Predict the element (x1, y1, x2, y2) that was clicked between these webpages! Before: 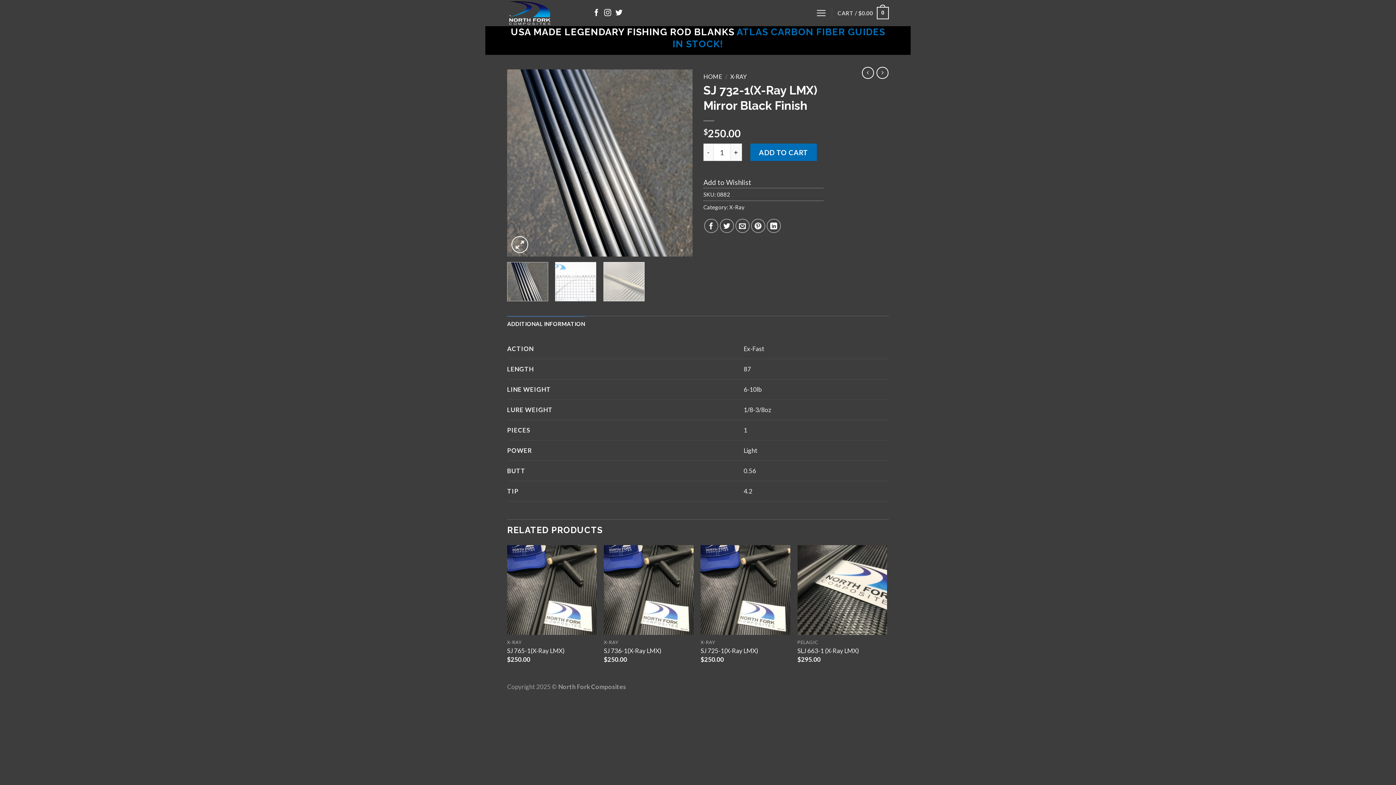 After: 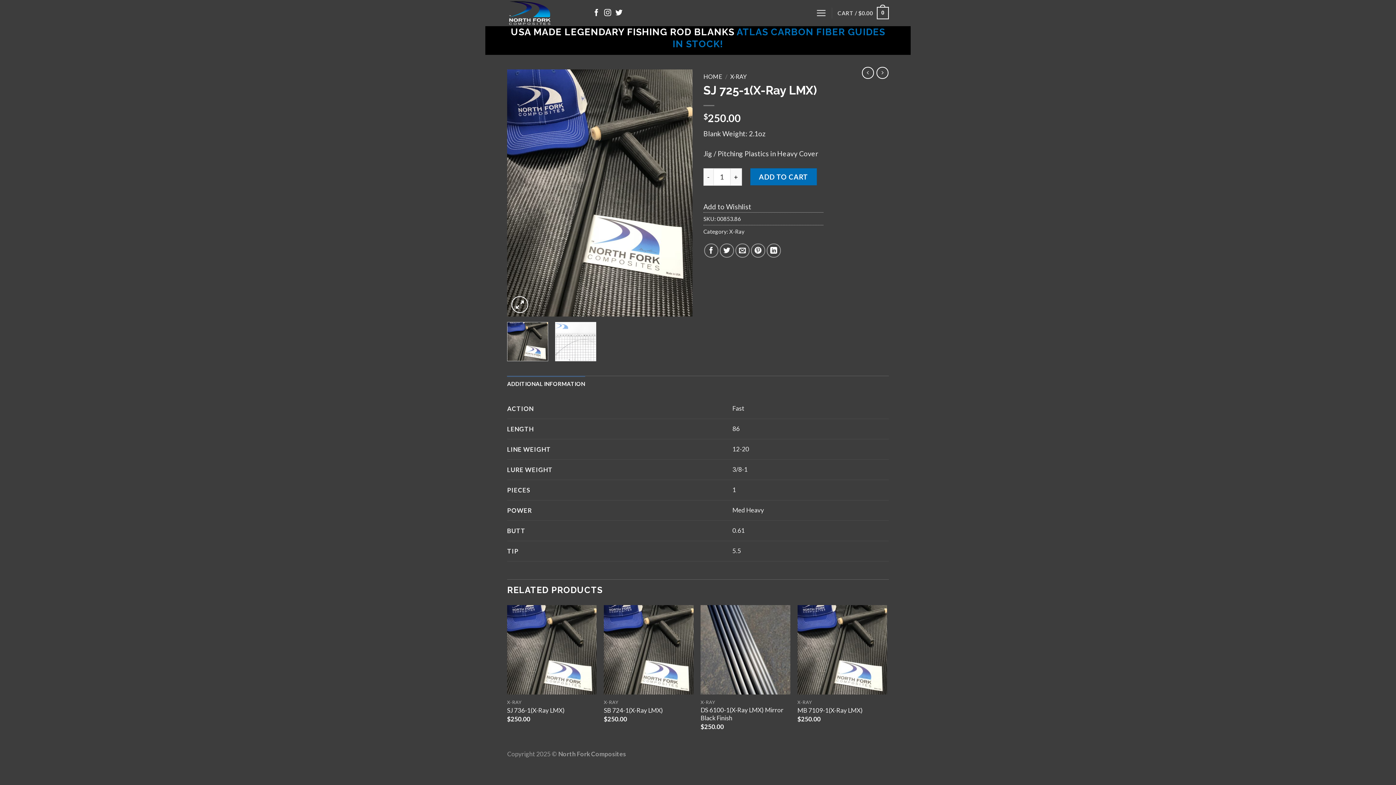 Action: label: SJ 725-1(X-Ray LMX) bbox: (700, 545, 790, 635)